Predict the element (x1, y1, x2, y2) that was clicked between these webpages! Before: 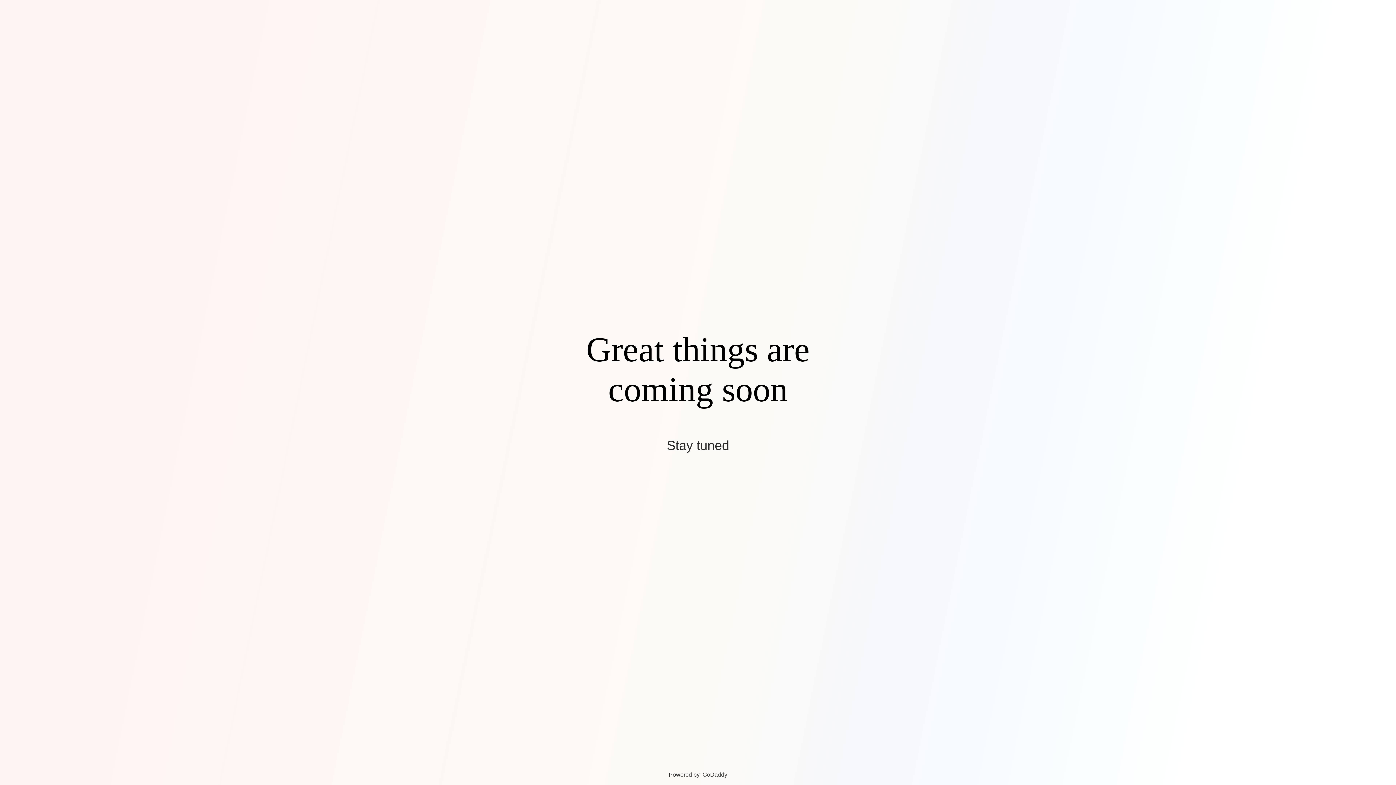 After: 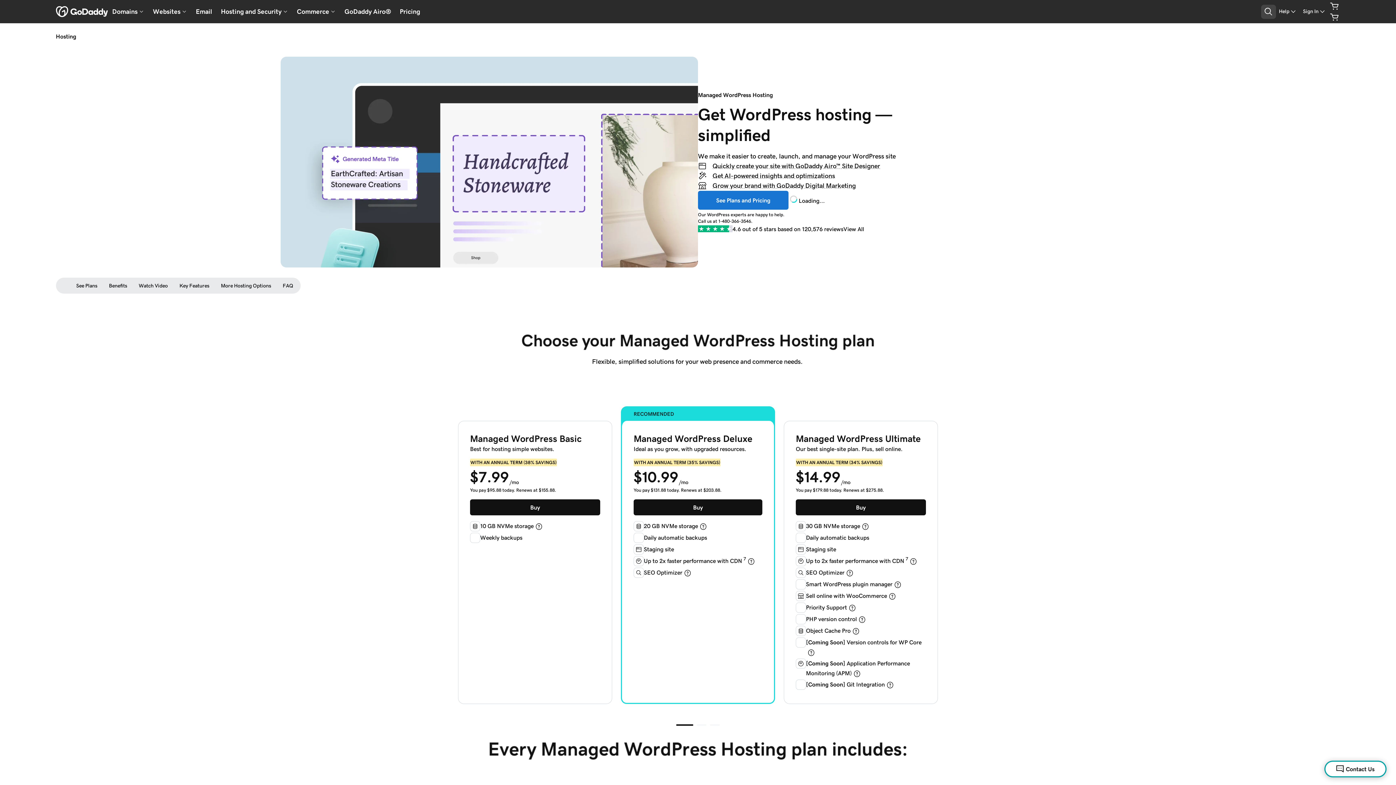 Action: bbox: (702, 772, 727, 778) label: GoDaddy